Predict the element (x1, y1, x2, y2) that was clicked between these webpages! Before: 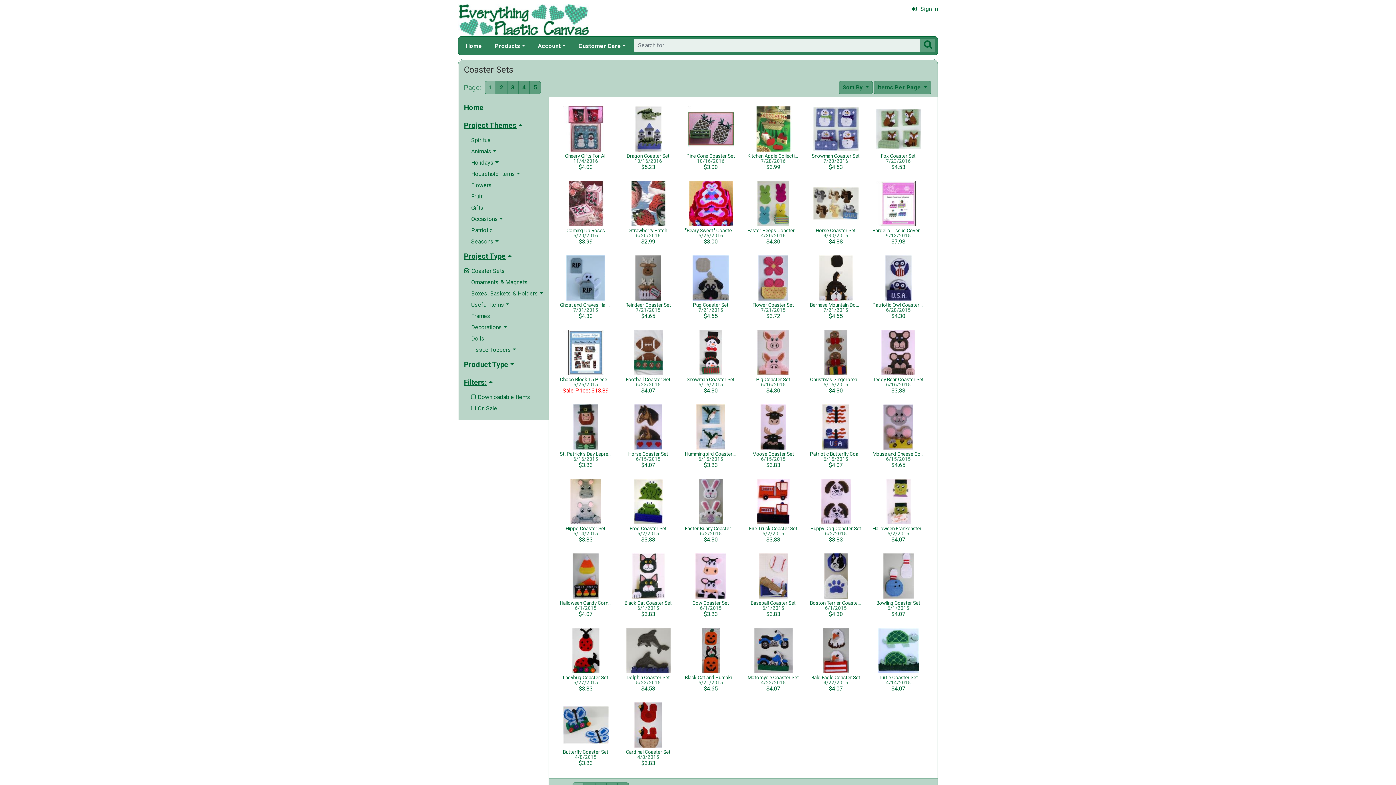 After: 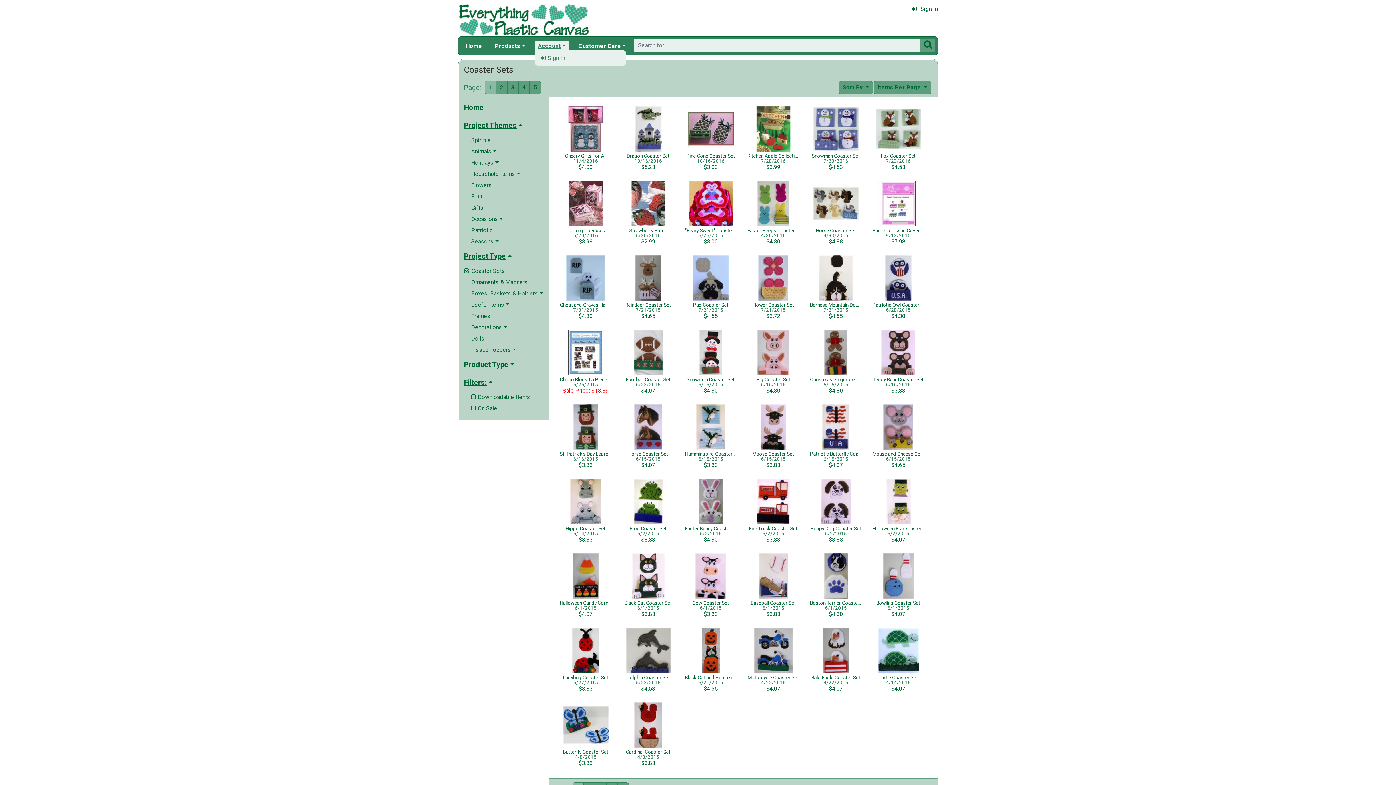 Action: bbox: (535, 41, 568, 50) label: Account